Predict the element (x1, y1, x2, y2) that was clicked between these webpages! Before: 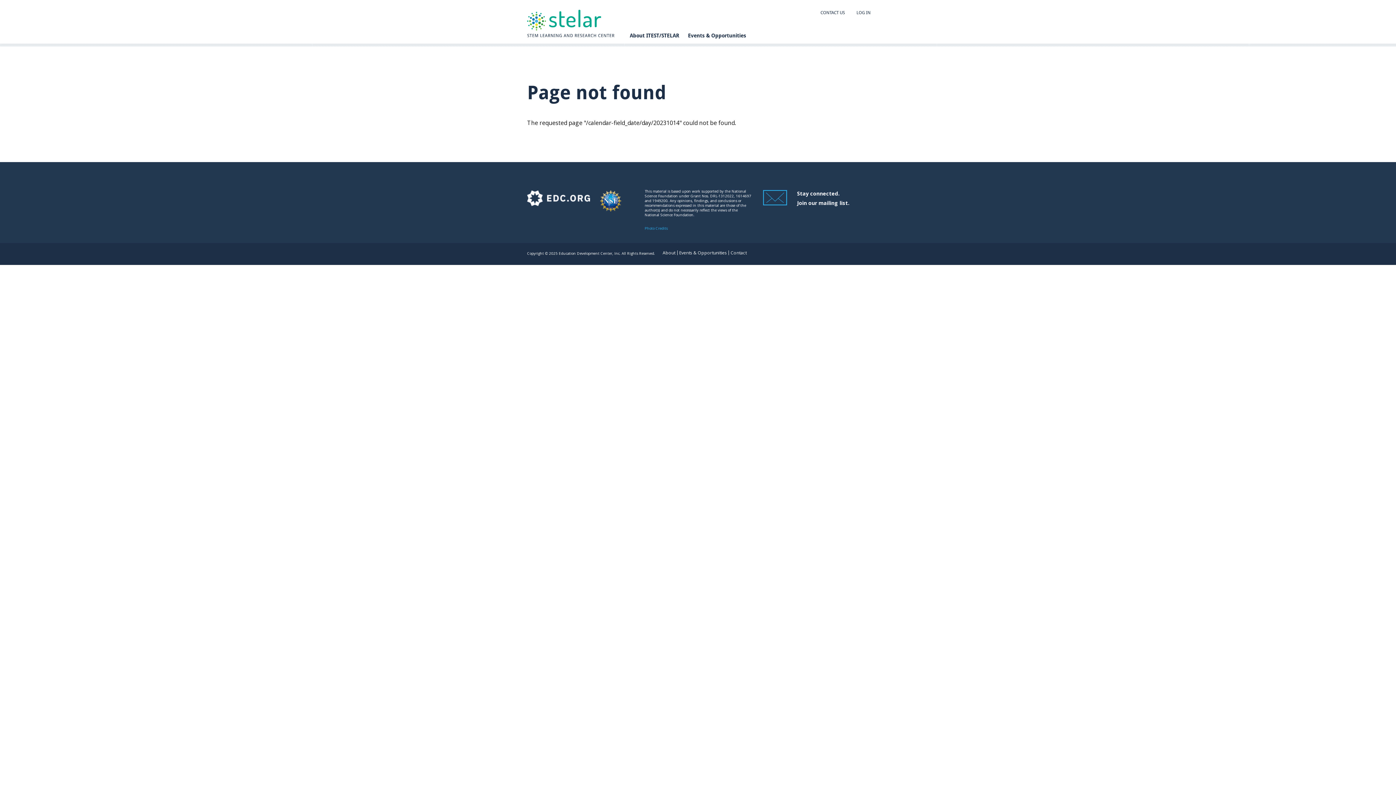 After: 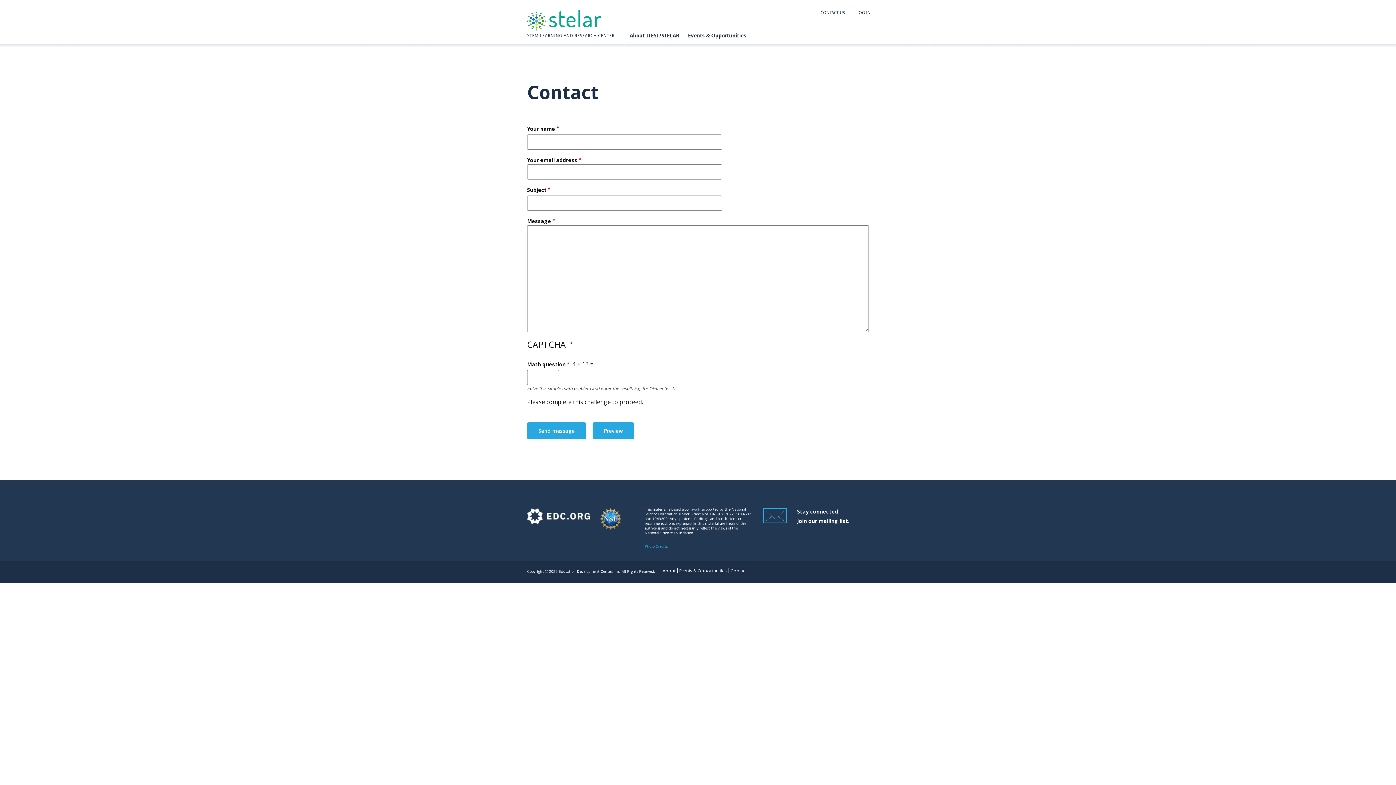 Action: bbox: (729, 249, 748, 256) label: Contact